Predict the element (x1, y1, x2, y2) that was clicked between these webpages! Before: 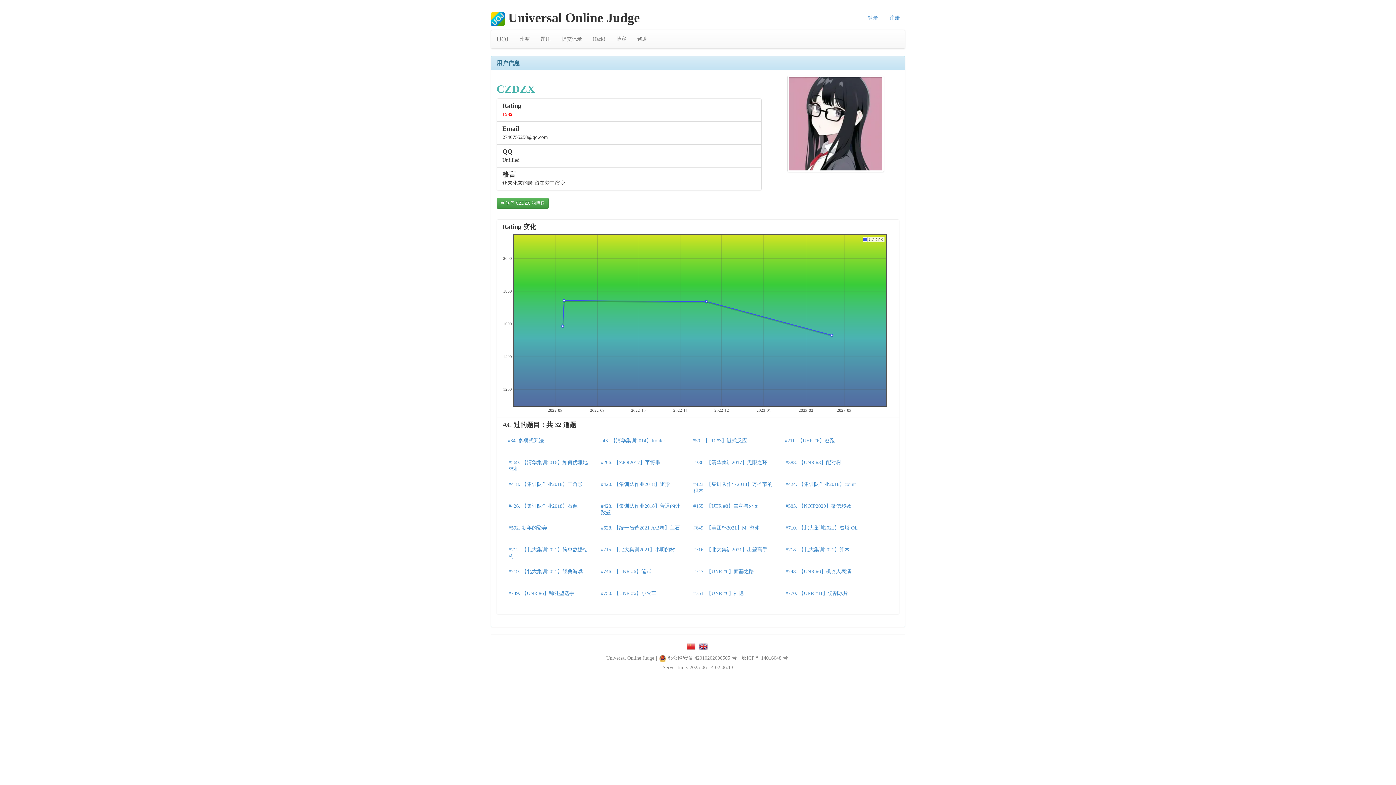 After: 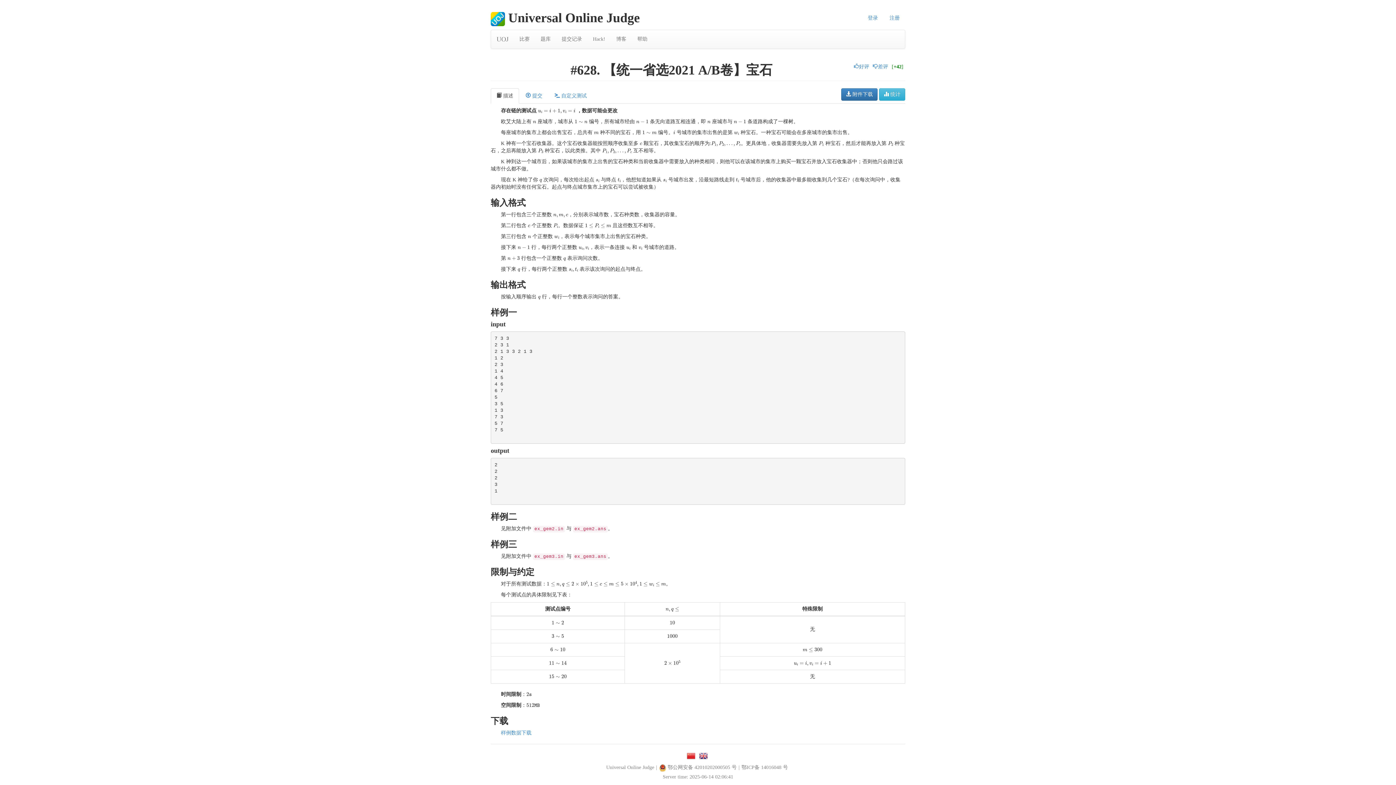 Action: label: #628. 【统一省选2021 A/B卷】宝石 bbox: (595, 521, 687, 543)